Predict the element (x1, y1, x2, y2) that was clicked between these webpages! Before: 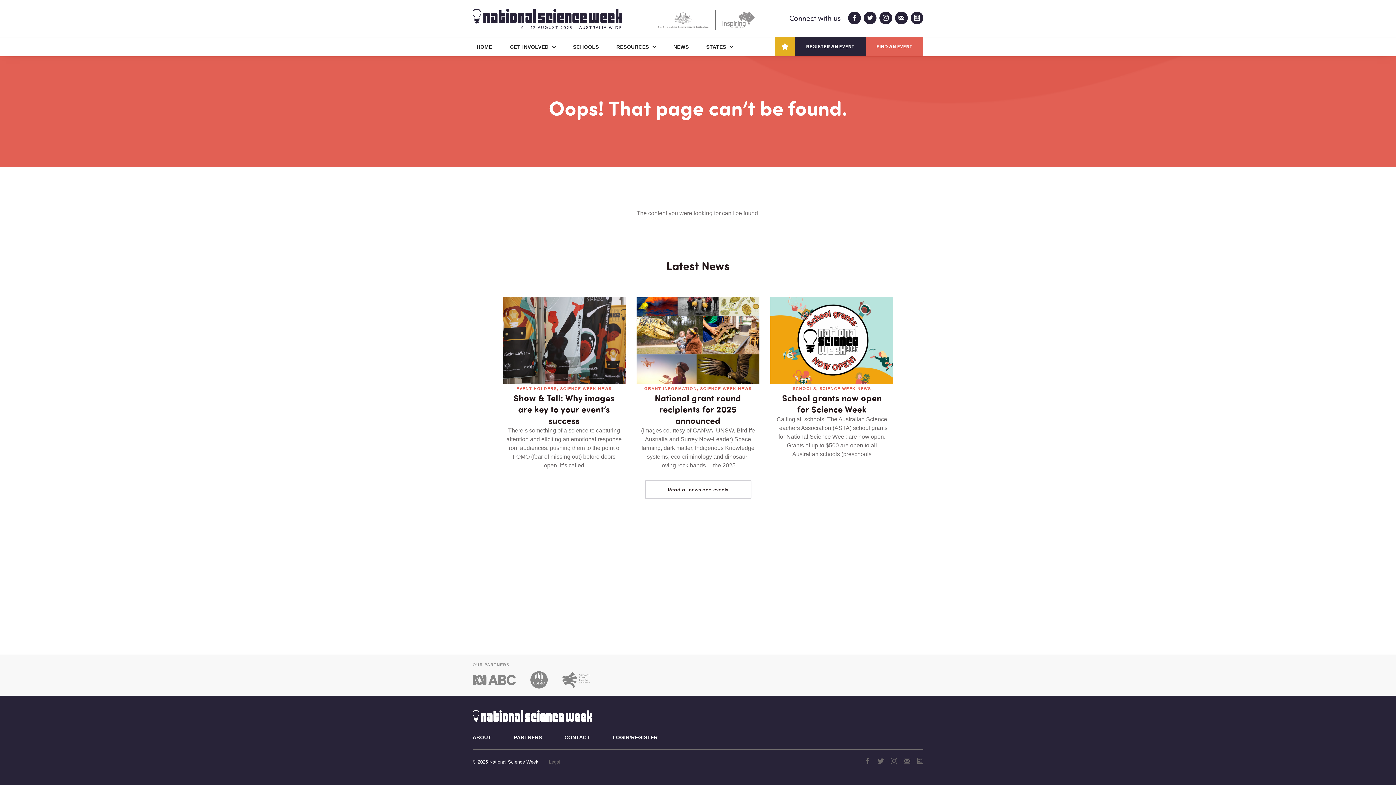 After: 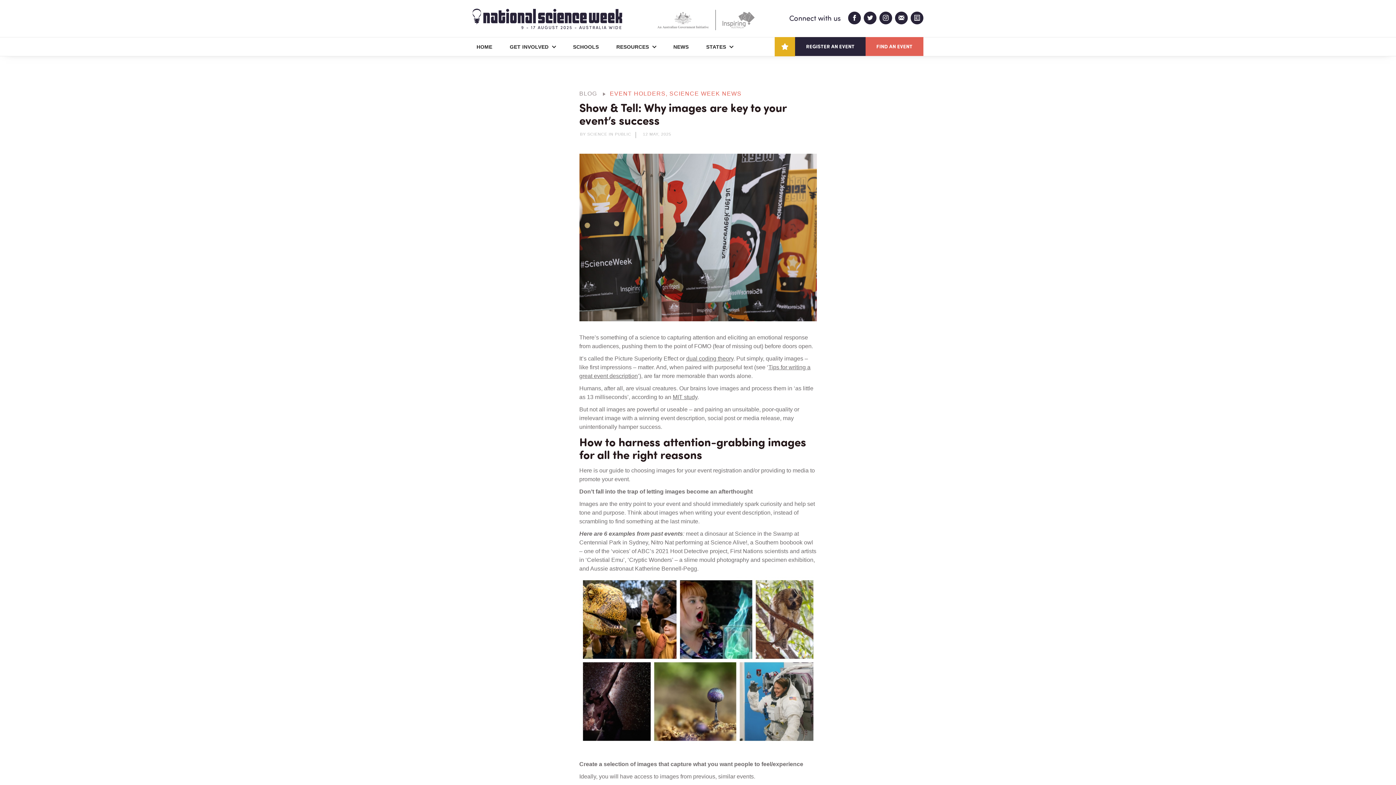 Action: bbox: (502, 297, 625, 473) label: EVENT HOLDERS, SCIENCE WEEK NEWS
Show & Tell: Why images are key to your event’s success
There’s something of a science to capturing attention and eliciting an emotional response from audiences, pushing them to the point of FOMO (fear of missing out) before doors open. It’s called